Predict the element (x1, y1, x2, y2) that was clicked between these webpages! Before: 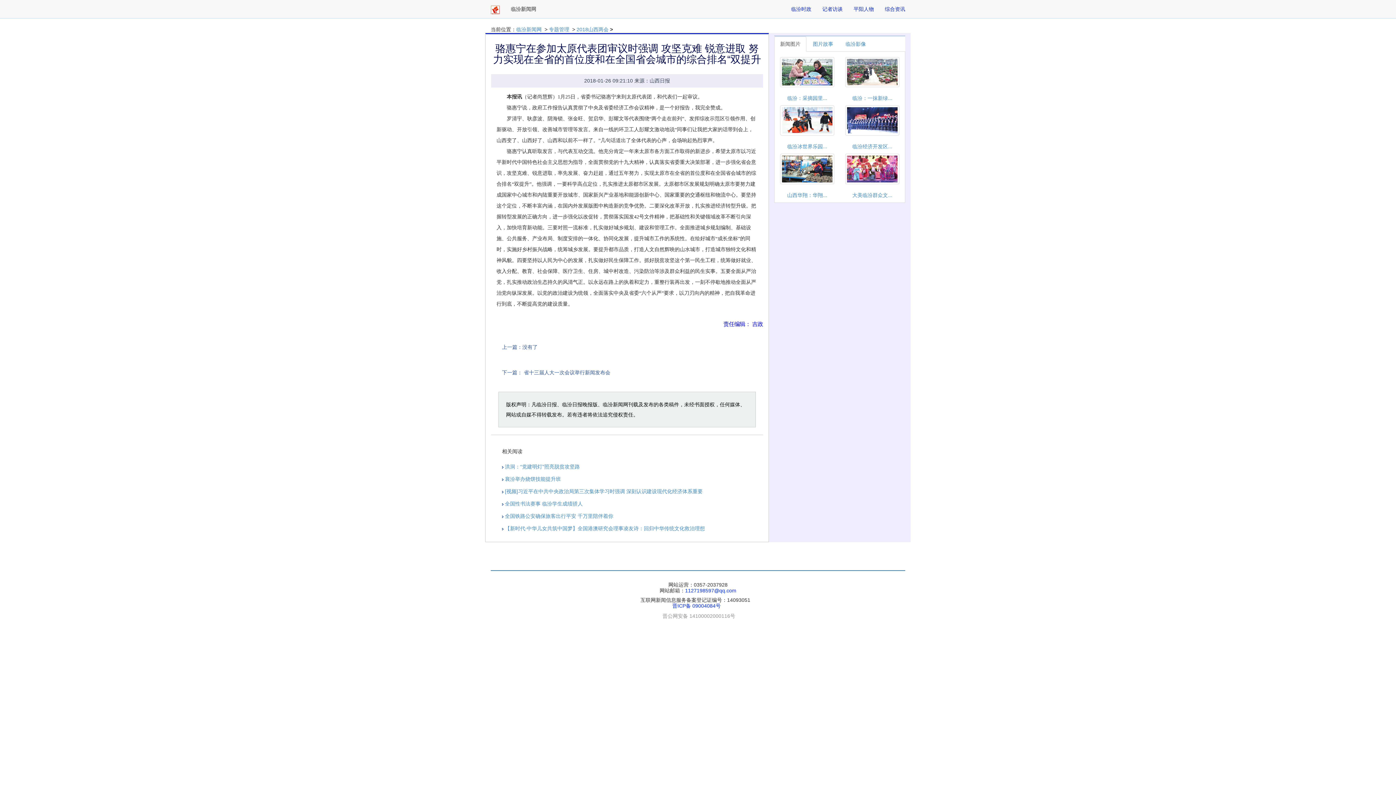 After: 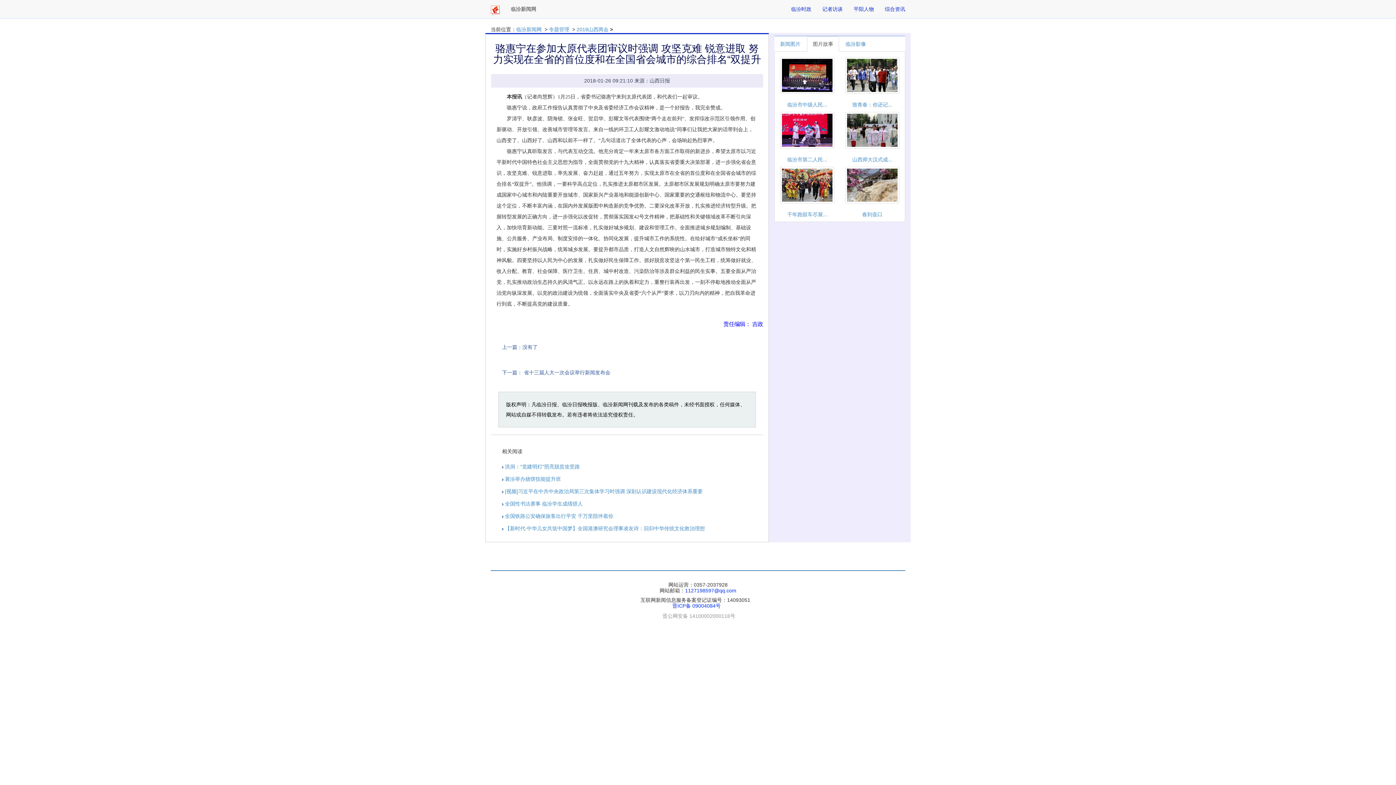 Action: bbox: (807, 36, 839, 51) label: 图片故事